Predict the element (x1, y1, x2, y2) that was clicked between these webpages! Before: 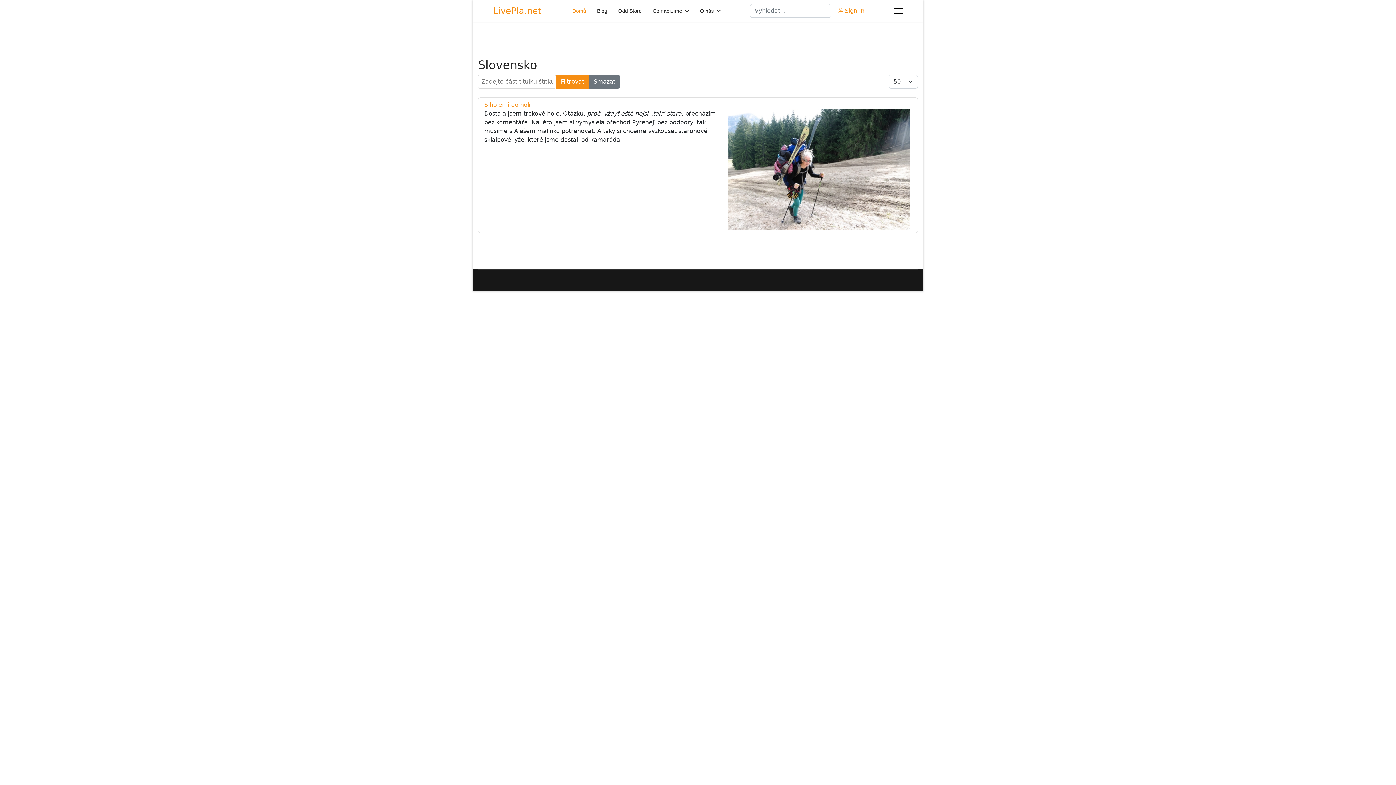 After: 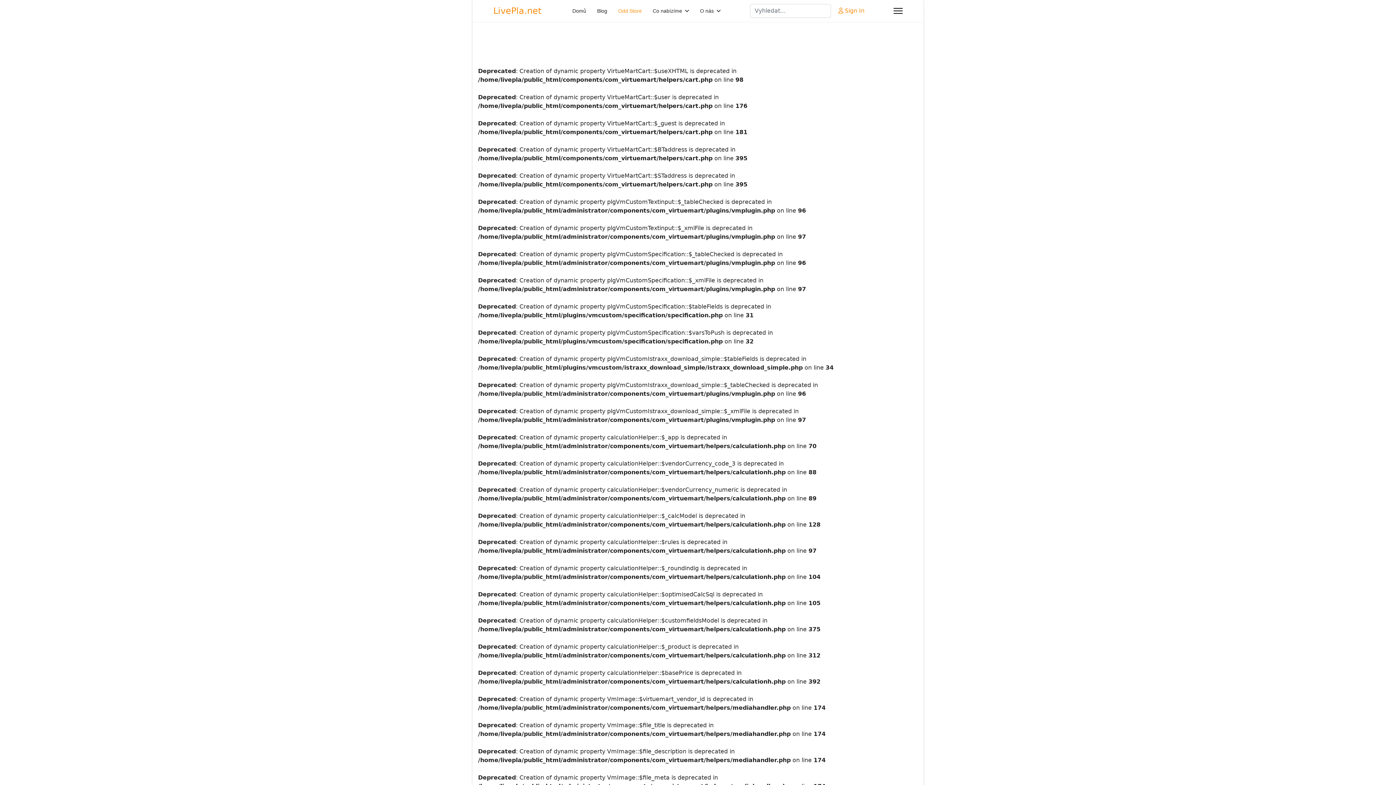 Action: bbox: (612, 0, 647, 21) label: Odd Store